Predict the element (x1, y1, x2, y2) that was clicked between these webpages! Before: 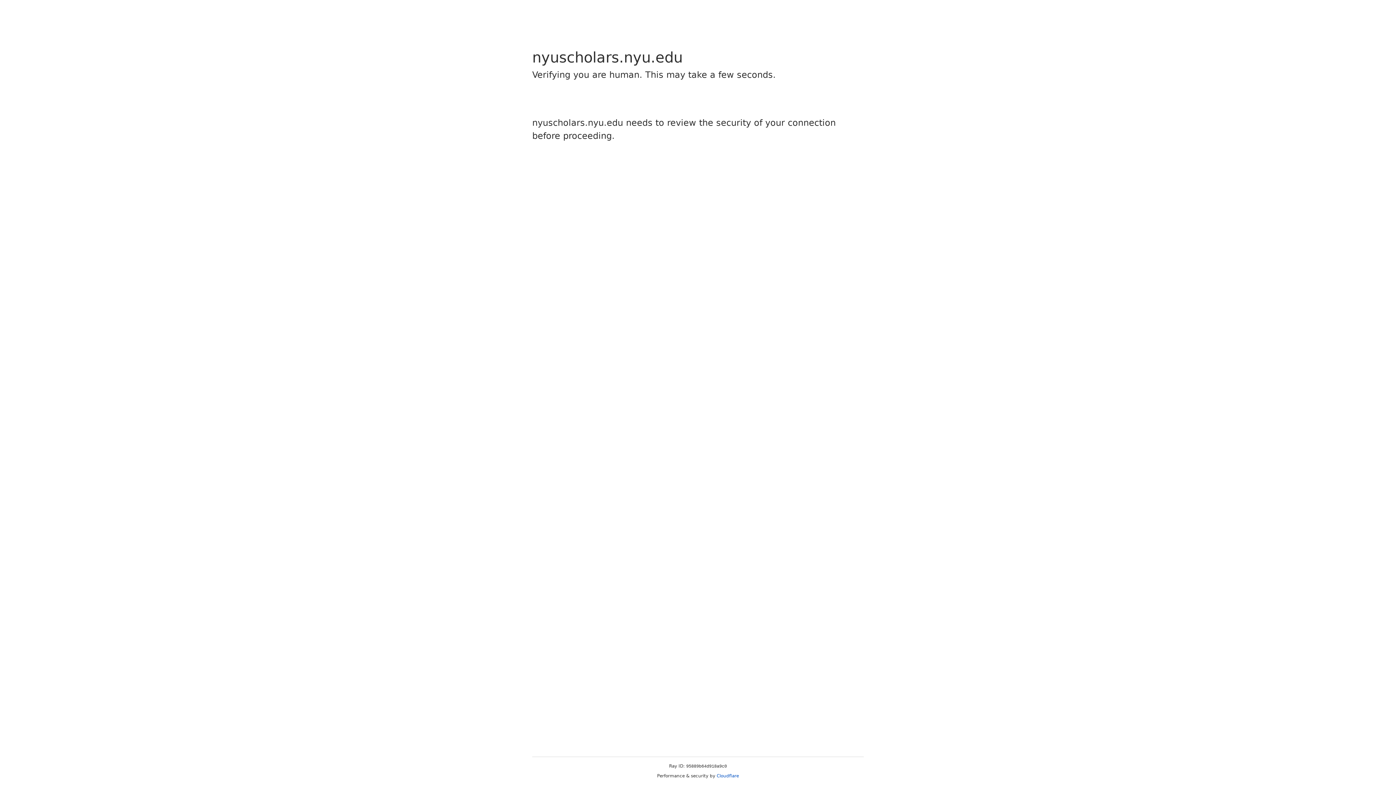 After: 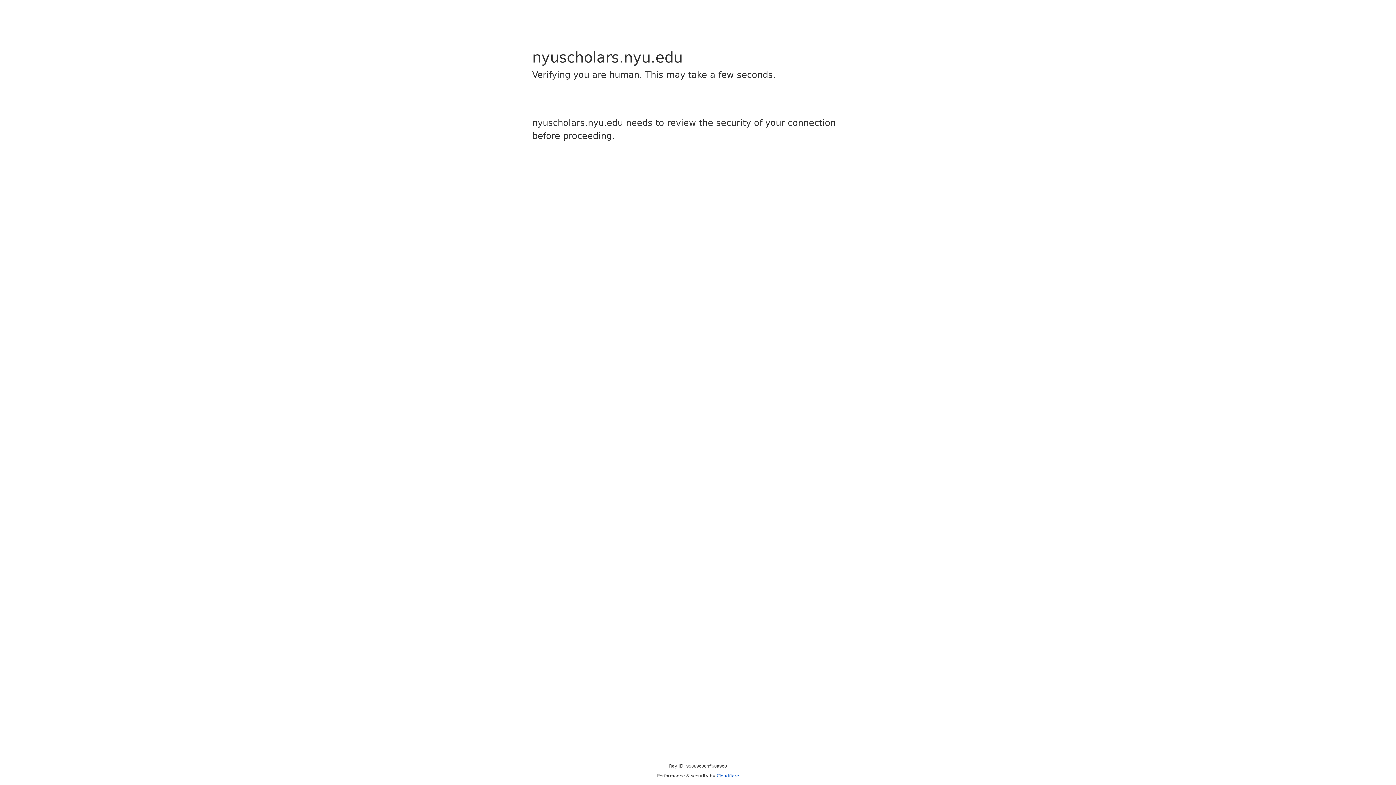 Action: label: Cloudflare bbox: (716, 773, 739, 778)